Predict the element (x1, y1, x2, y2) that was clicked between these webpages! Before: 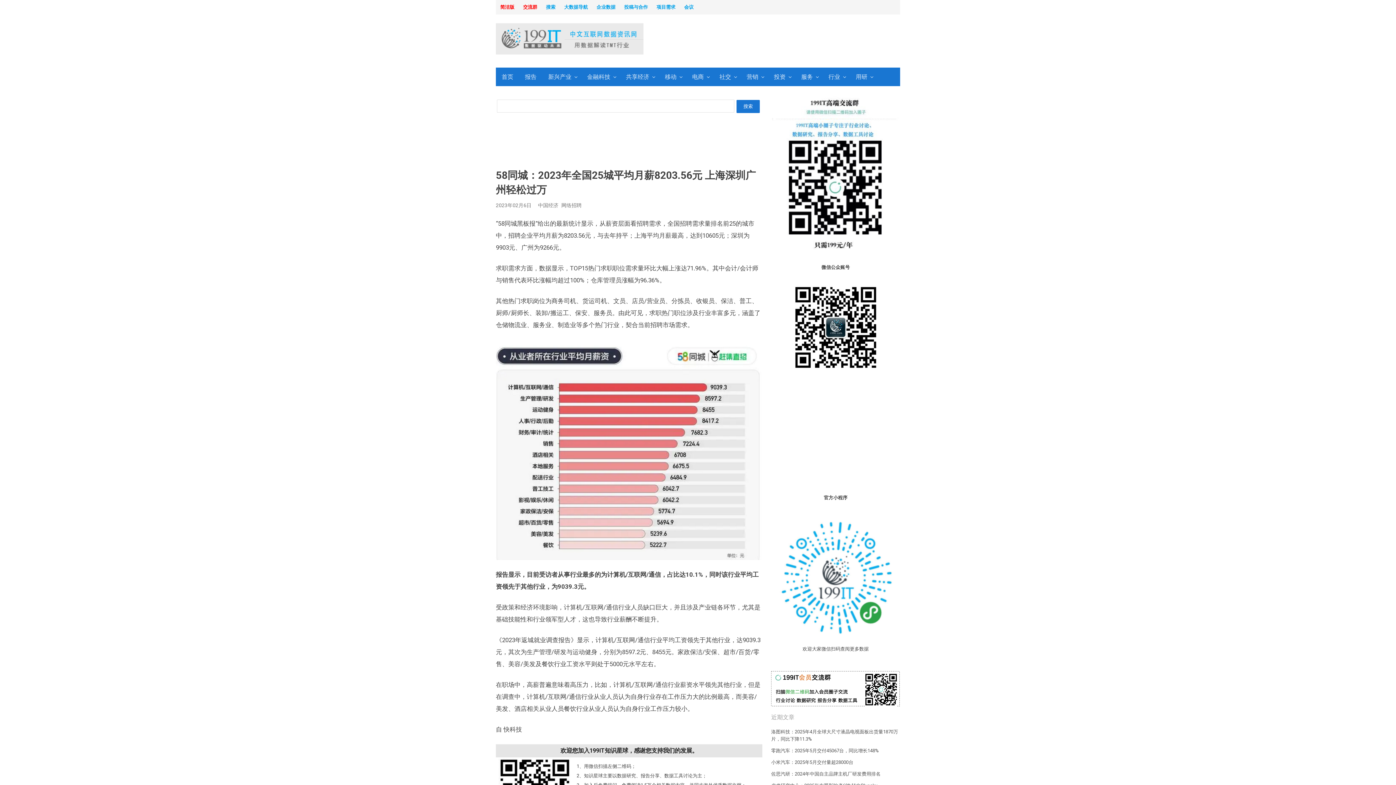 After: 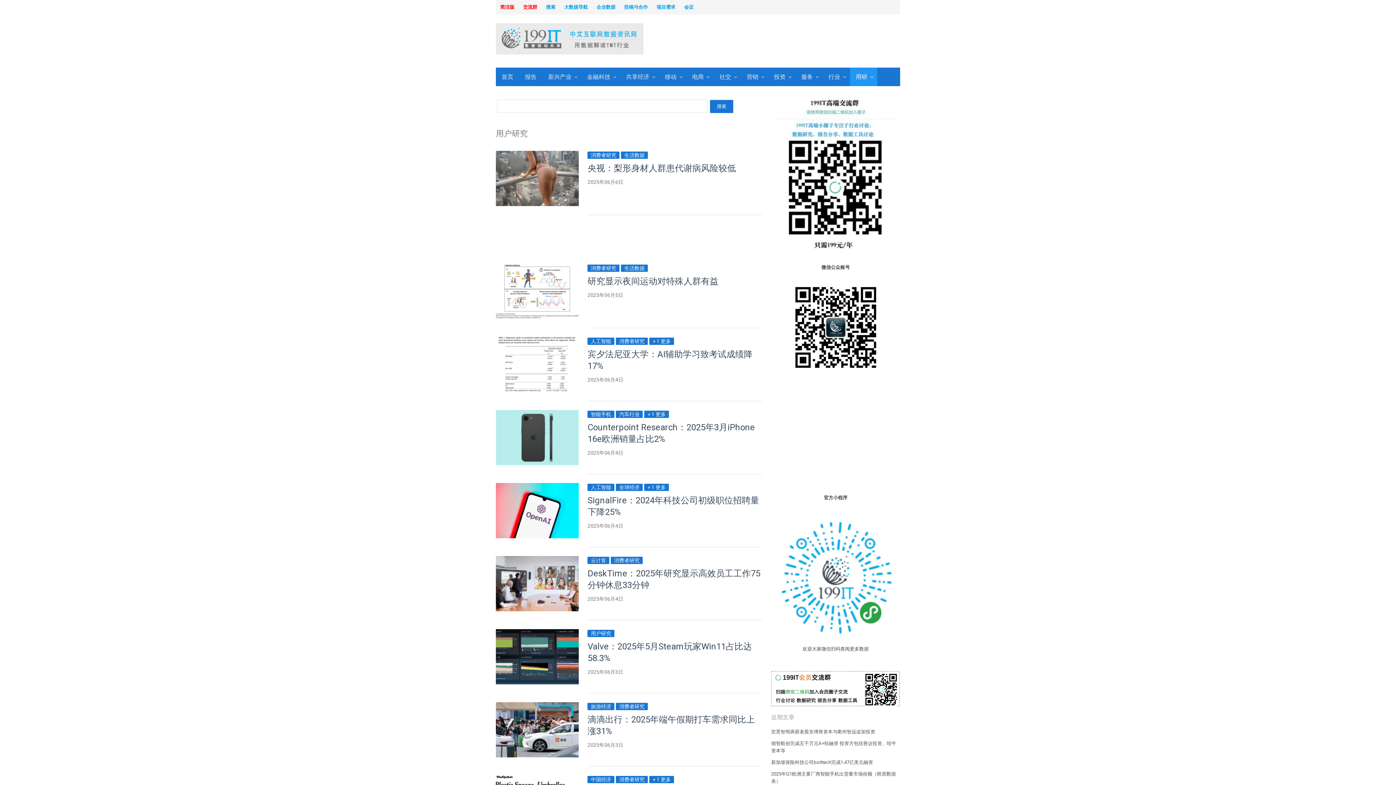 Action: bbox: (850, 67, 877, 86) label: 用研